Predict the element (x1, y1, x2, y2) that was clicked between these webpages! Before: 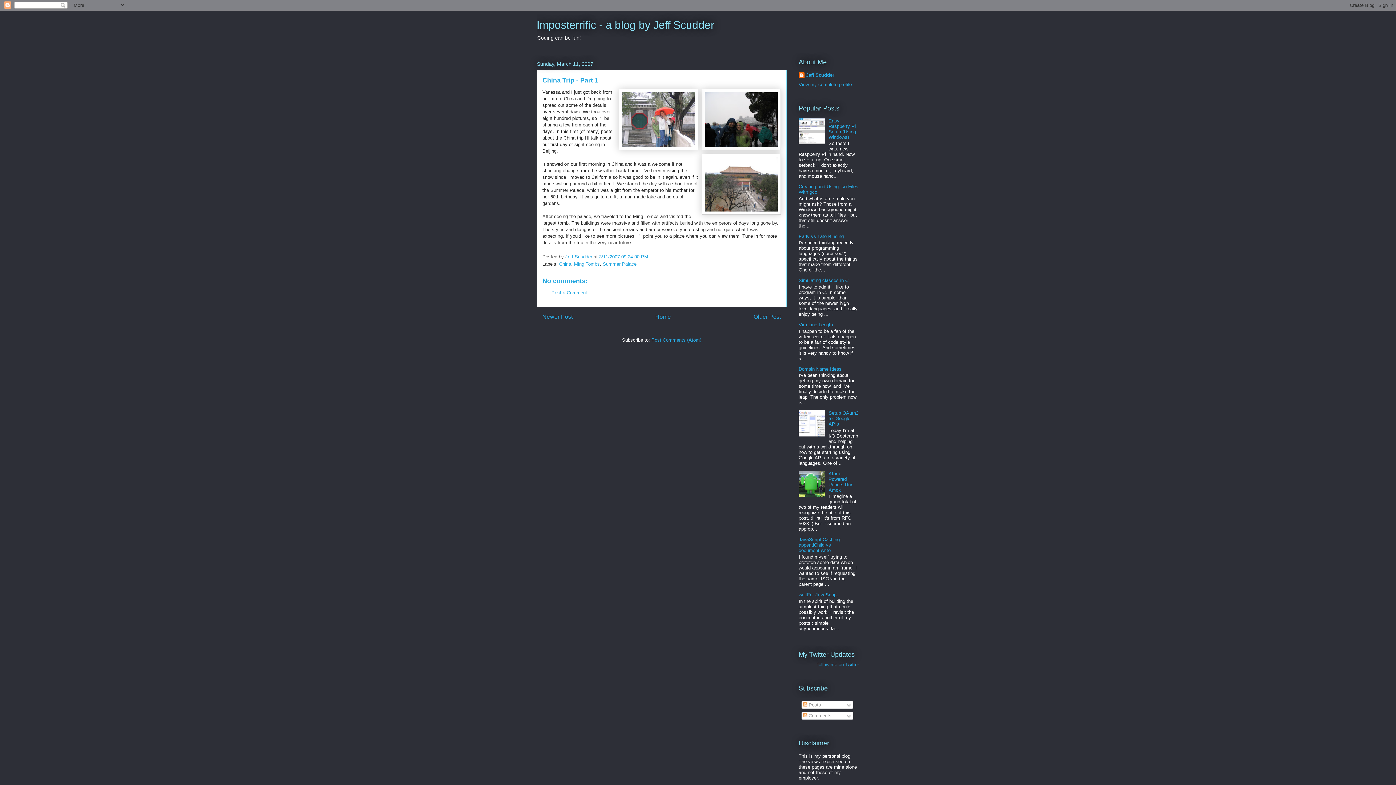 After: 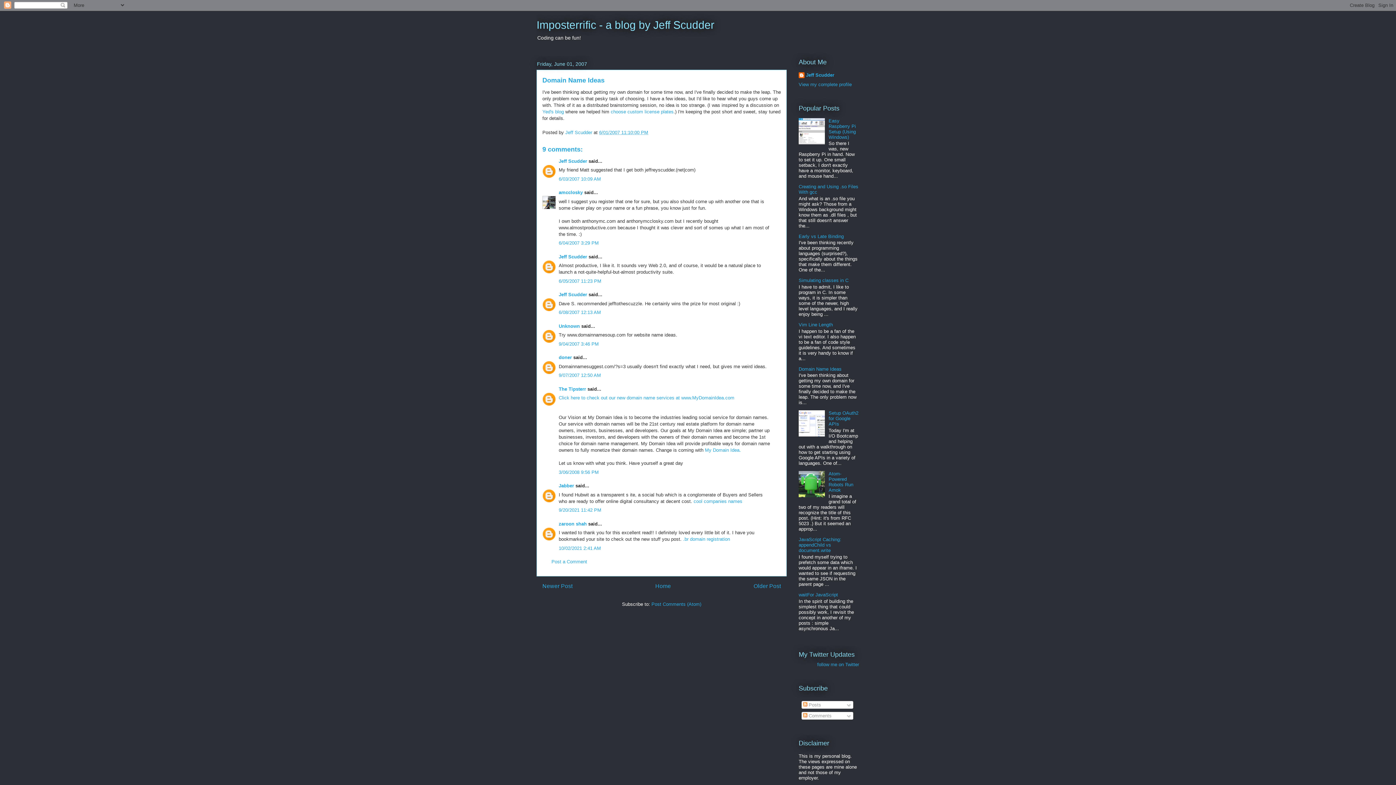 Action: label: Domain Name Ideas bbox: (798, 366, 841, 371)